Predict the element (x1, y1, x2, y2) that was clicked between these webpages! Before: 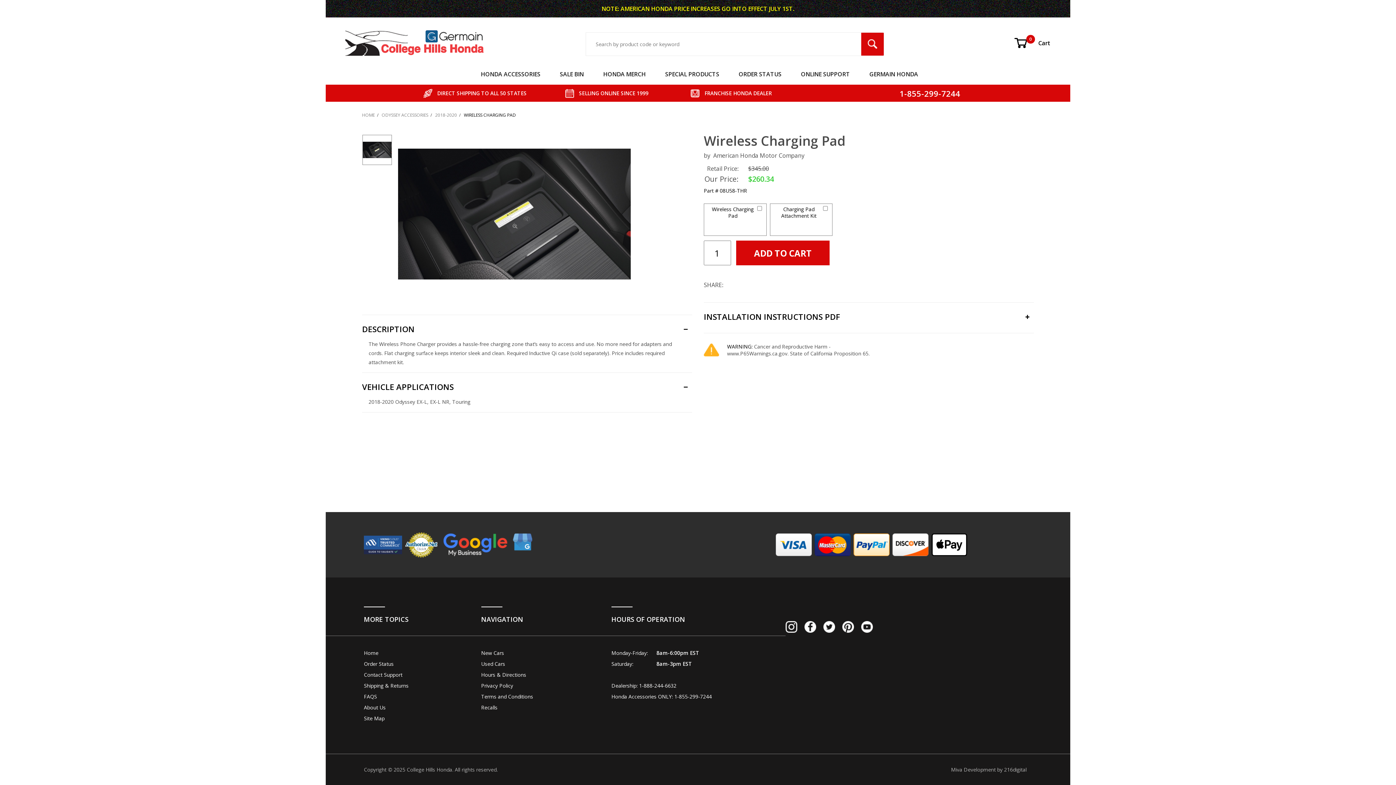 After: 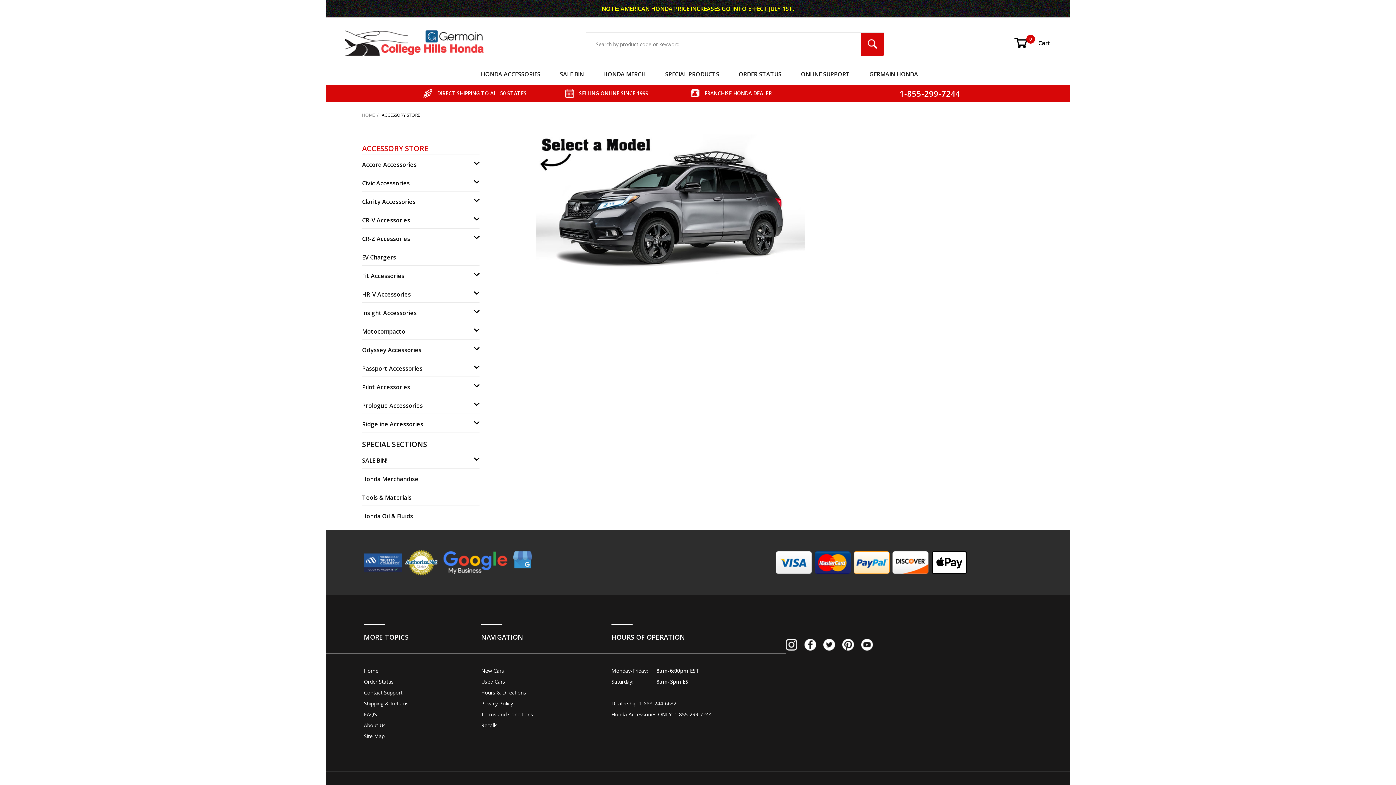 Action: bbox: (474, 66, 553, 82) label: HONDA ACCESSORIES